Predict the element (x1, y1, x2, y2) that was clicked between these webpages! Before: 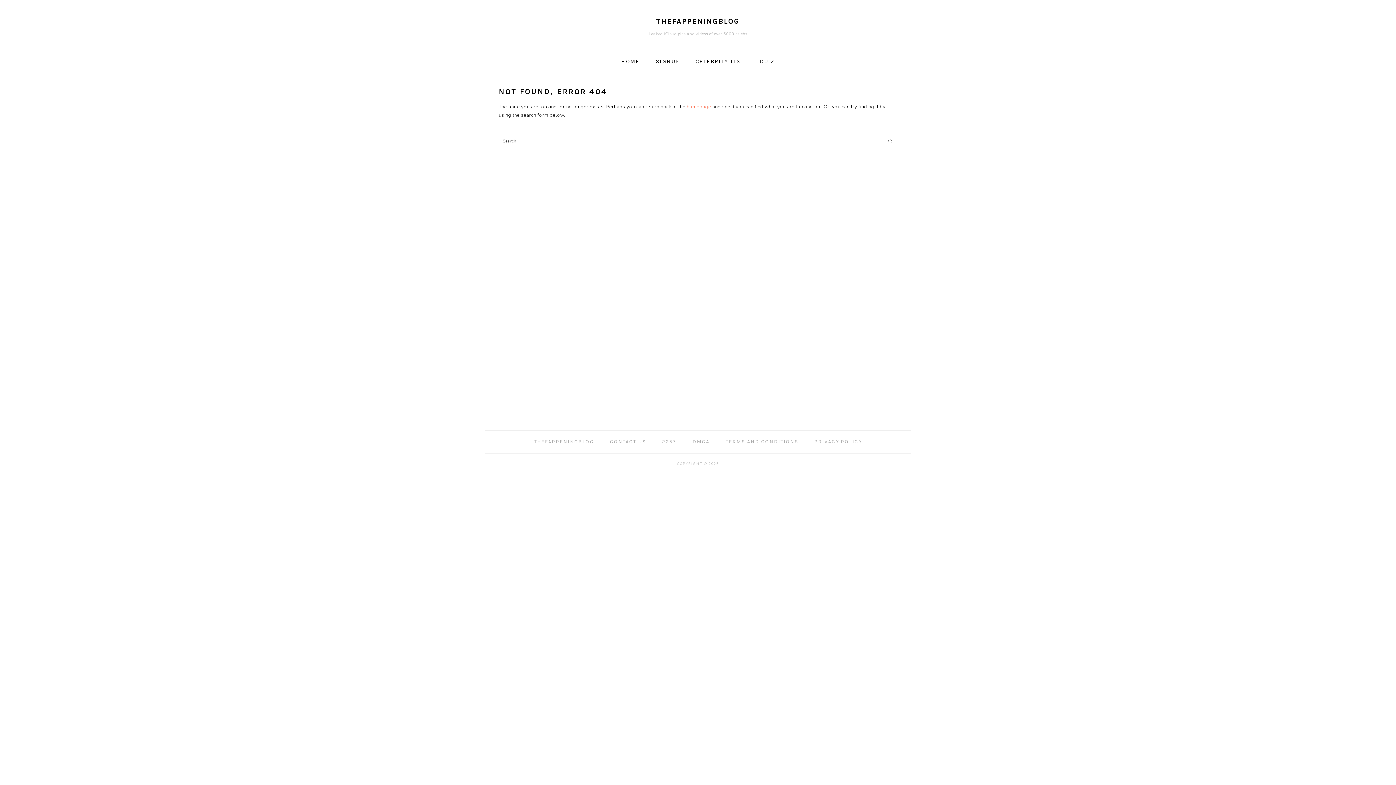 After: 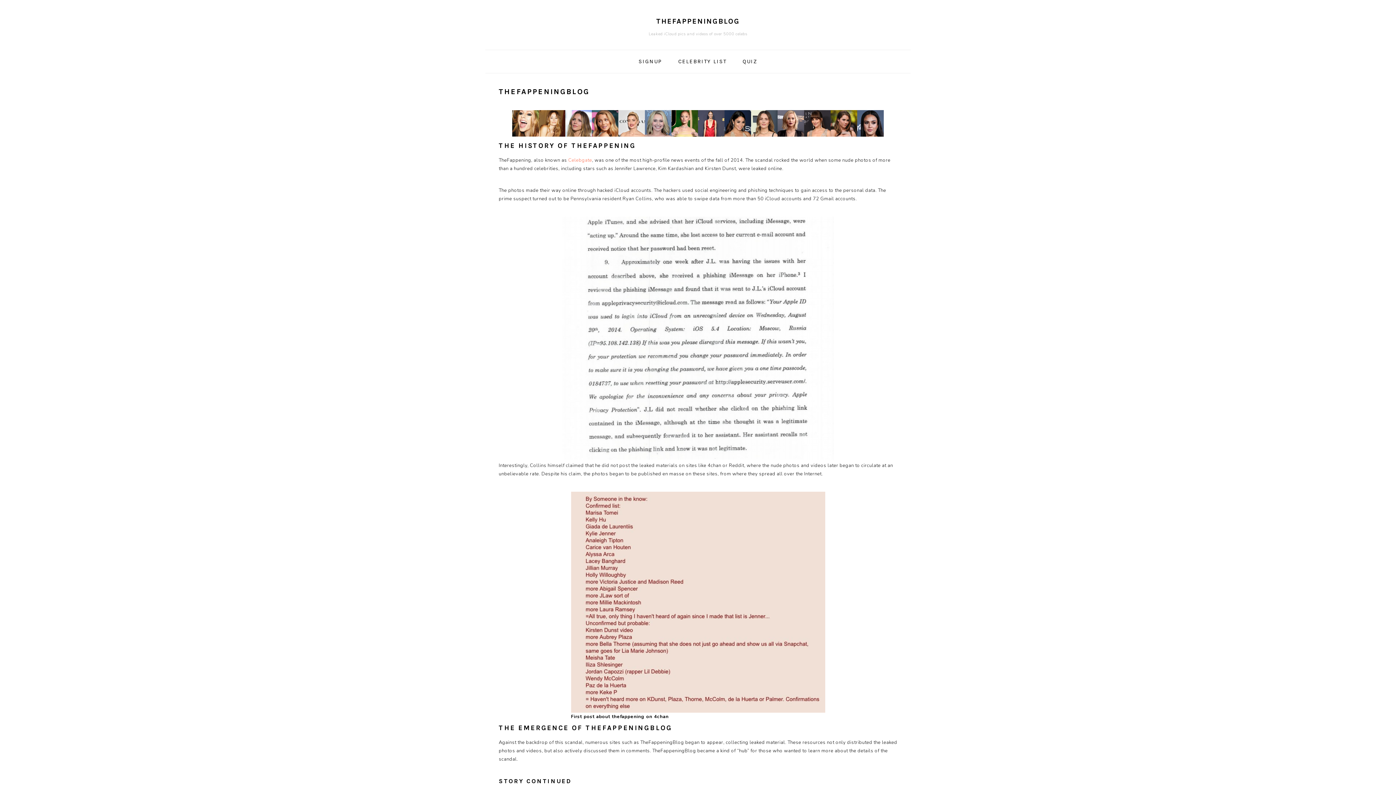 Action: label: HOME bbox: (613, 52, 647, 70)